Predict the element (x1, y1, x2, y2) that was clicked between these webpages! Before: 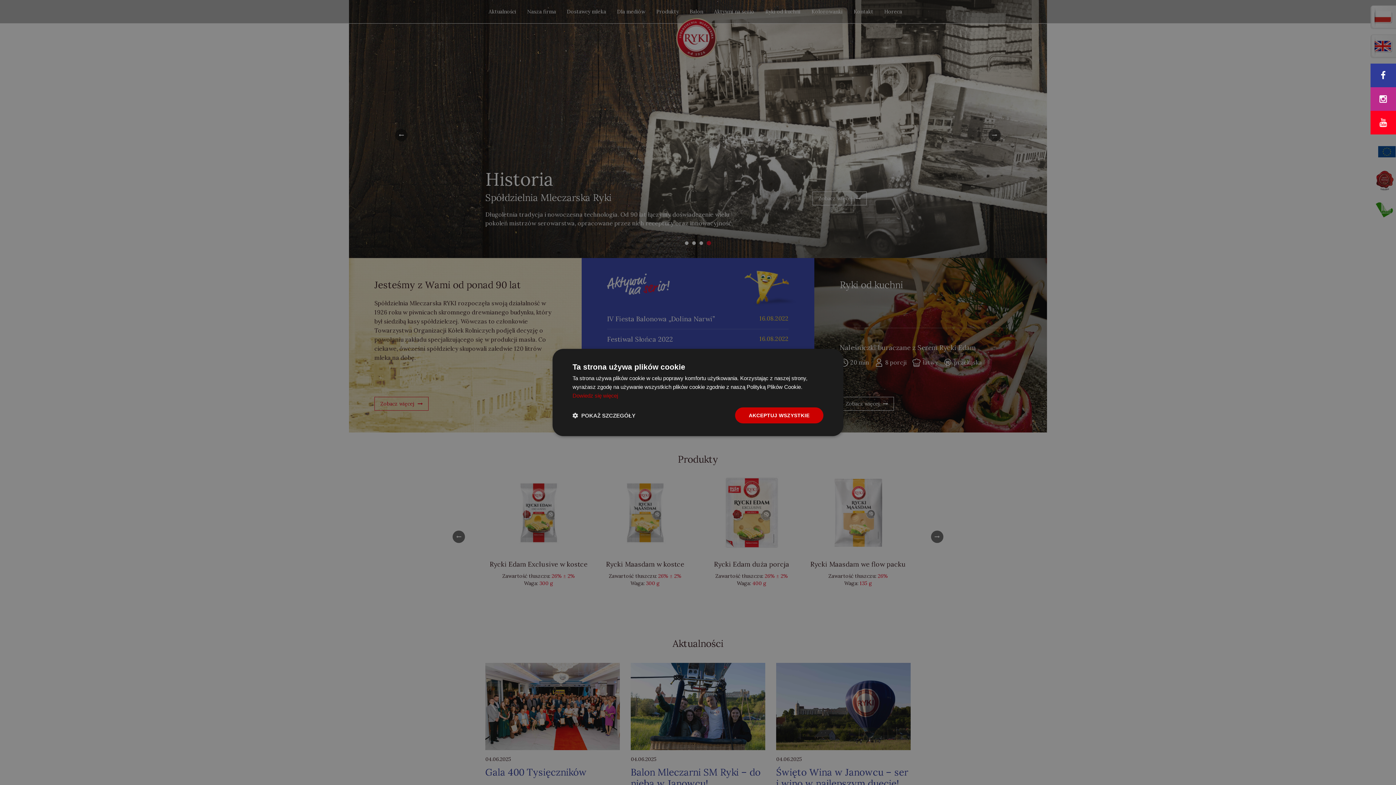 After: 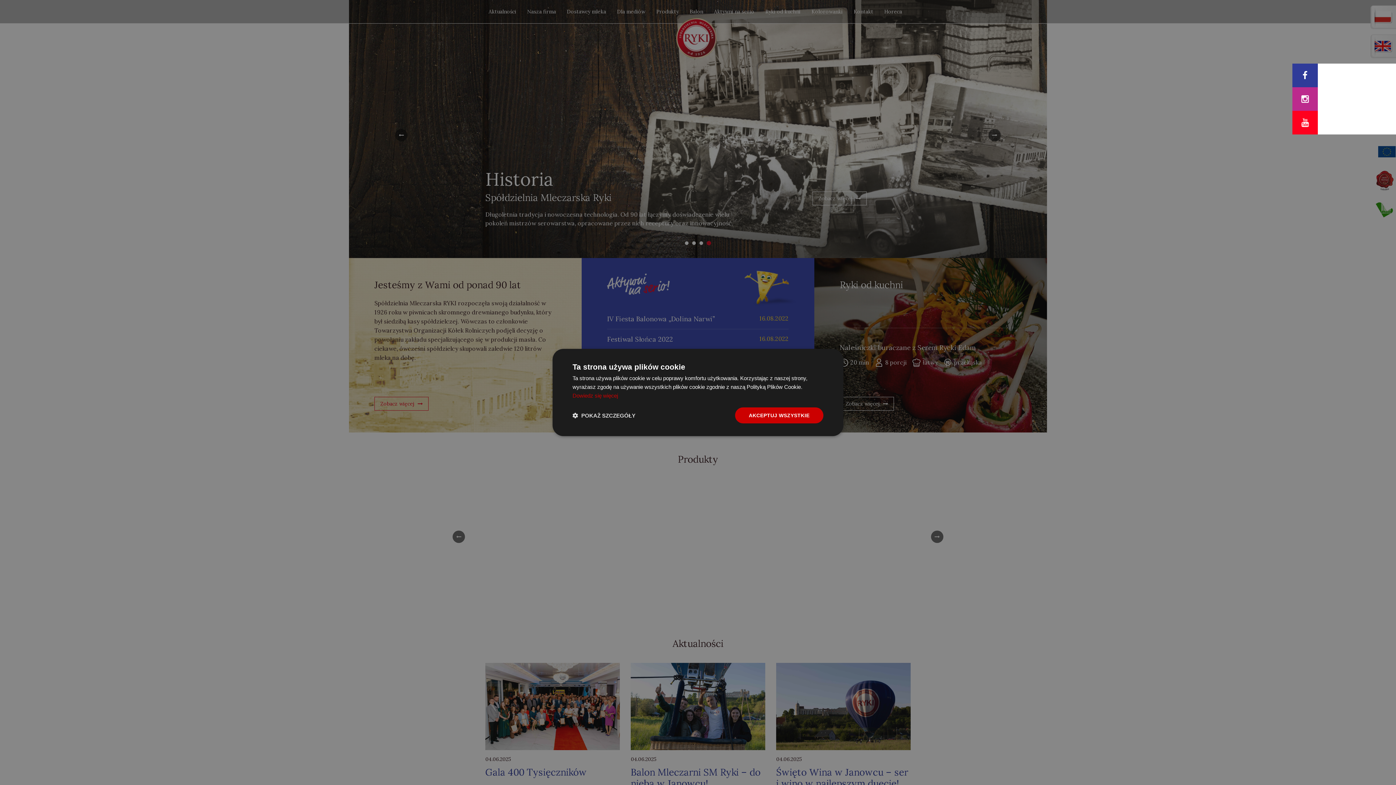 Action: bbox: (1370, 110, 1396, 134)